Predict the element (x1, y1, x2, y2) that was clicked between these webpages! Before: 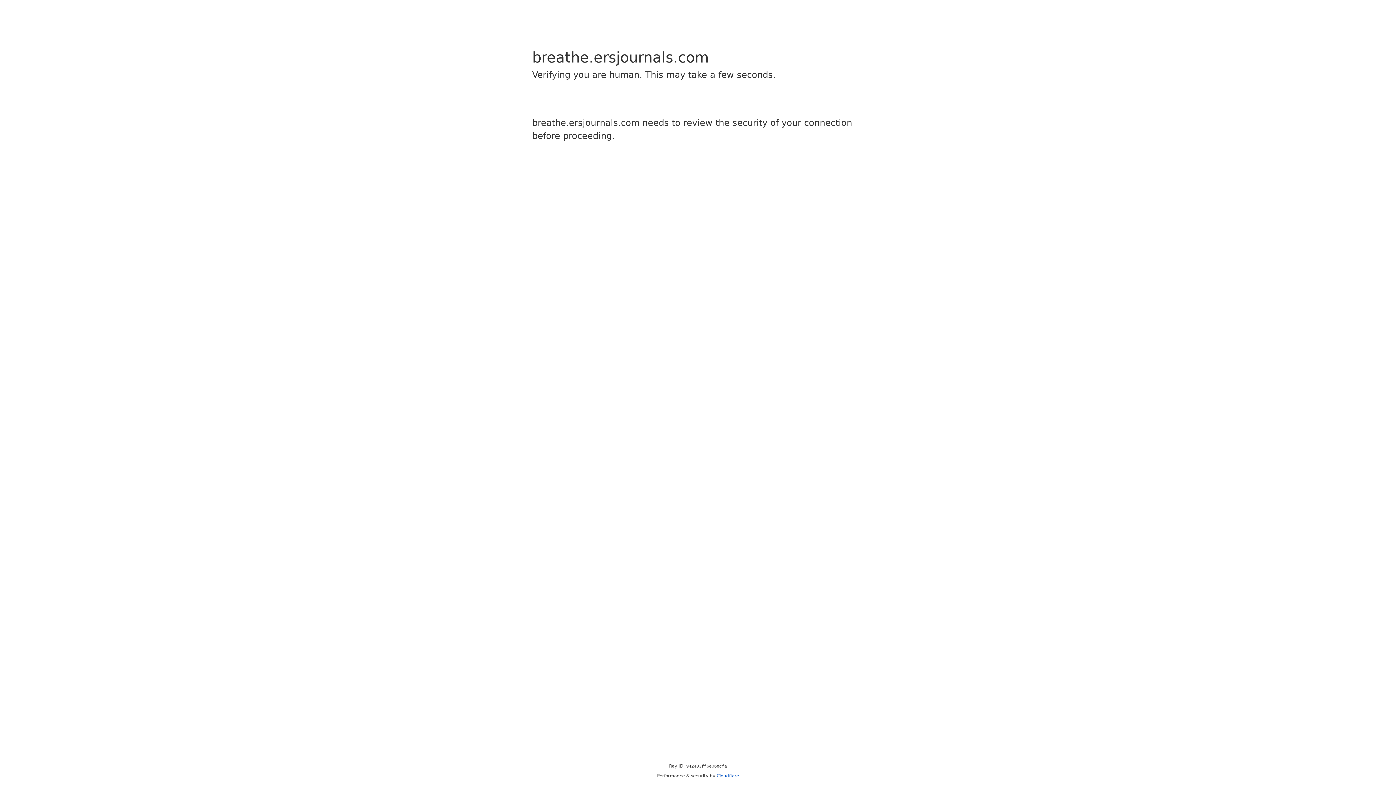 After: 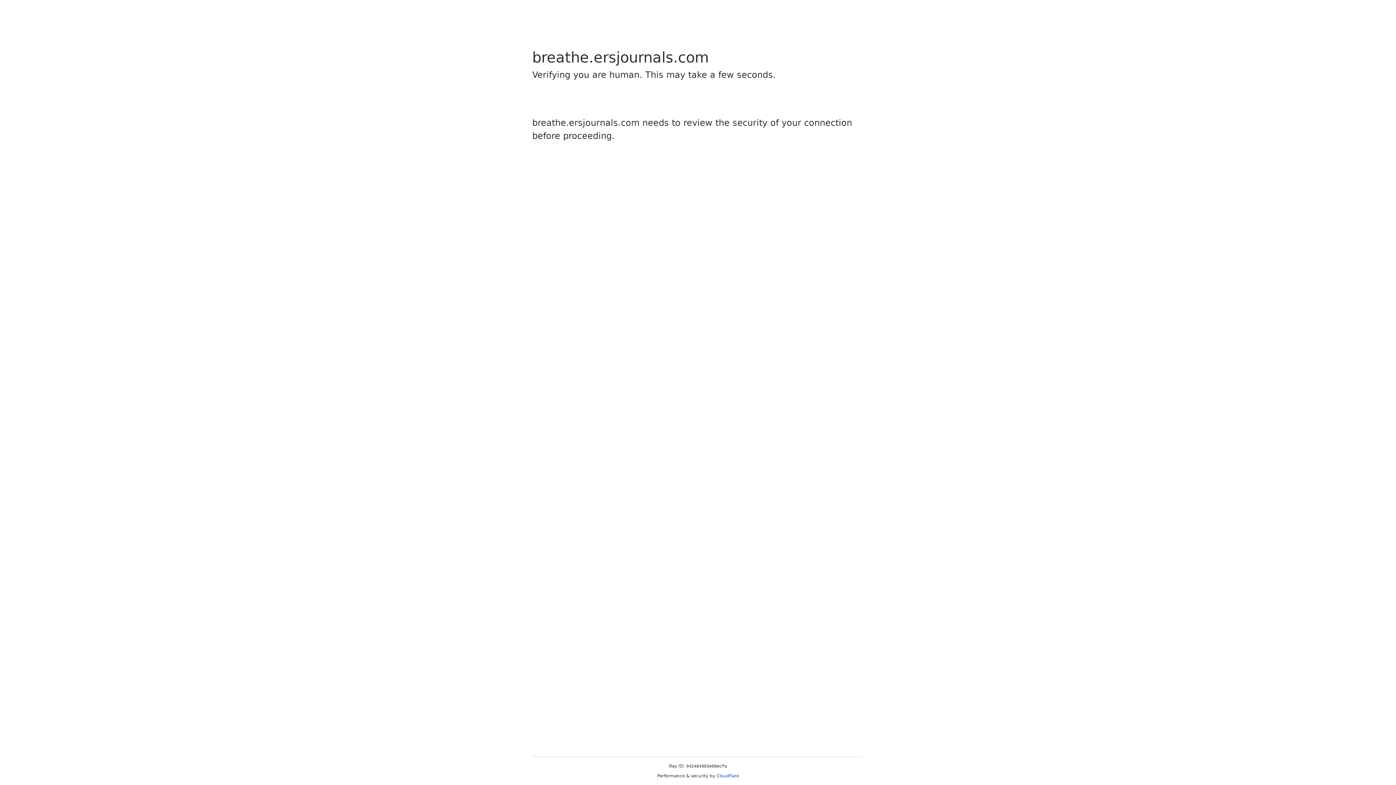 Action: bbox: (716, 773, 739, 778) label: Cloudflare